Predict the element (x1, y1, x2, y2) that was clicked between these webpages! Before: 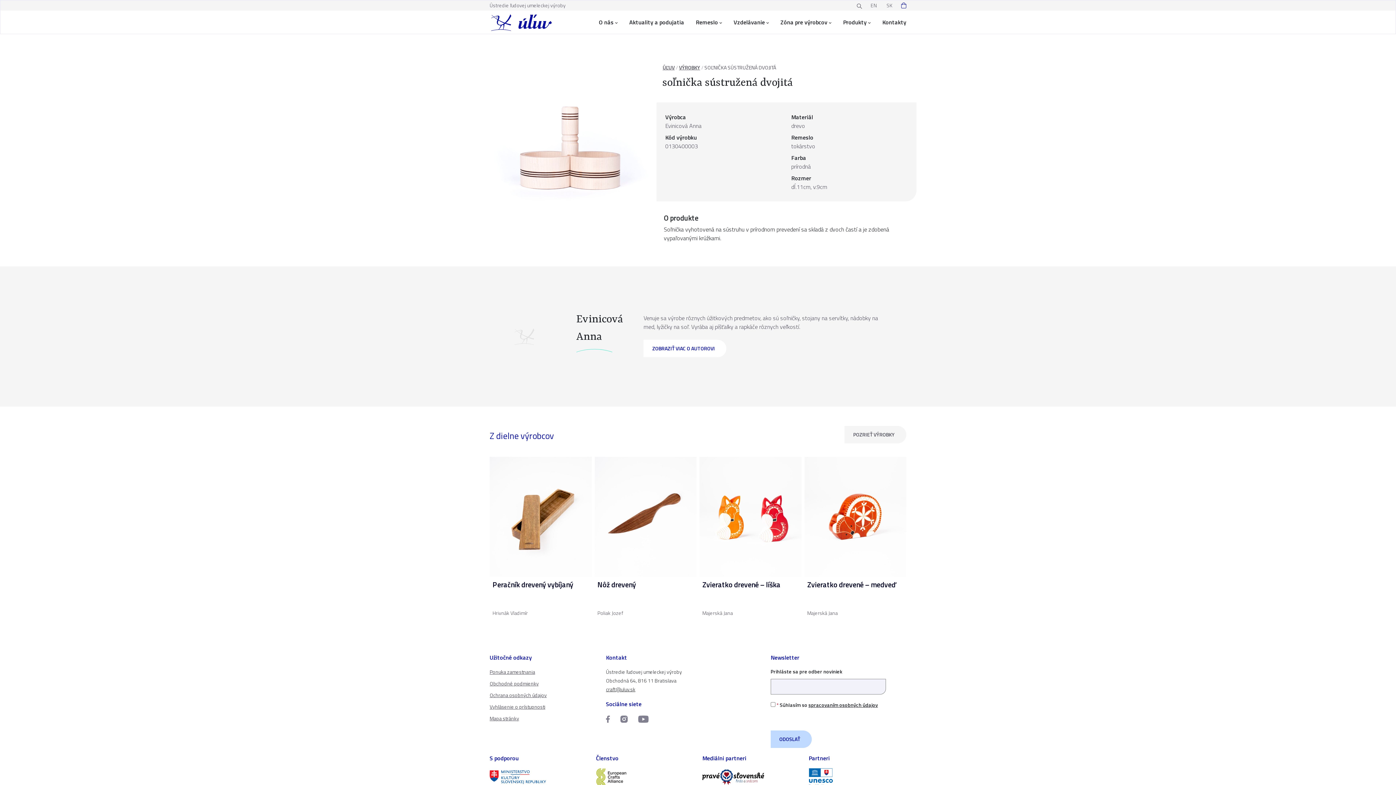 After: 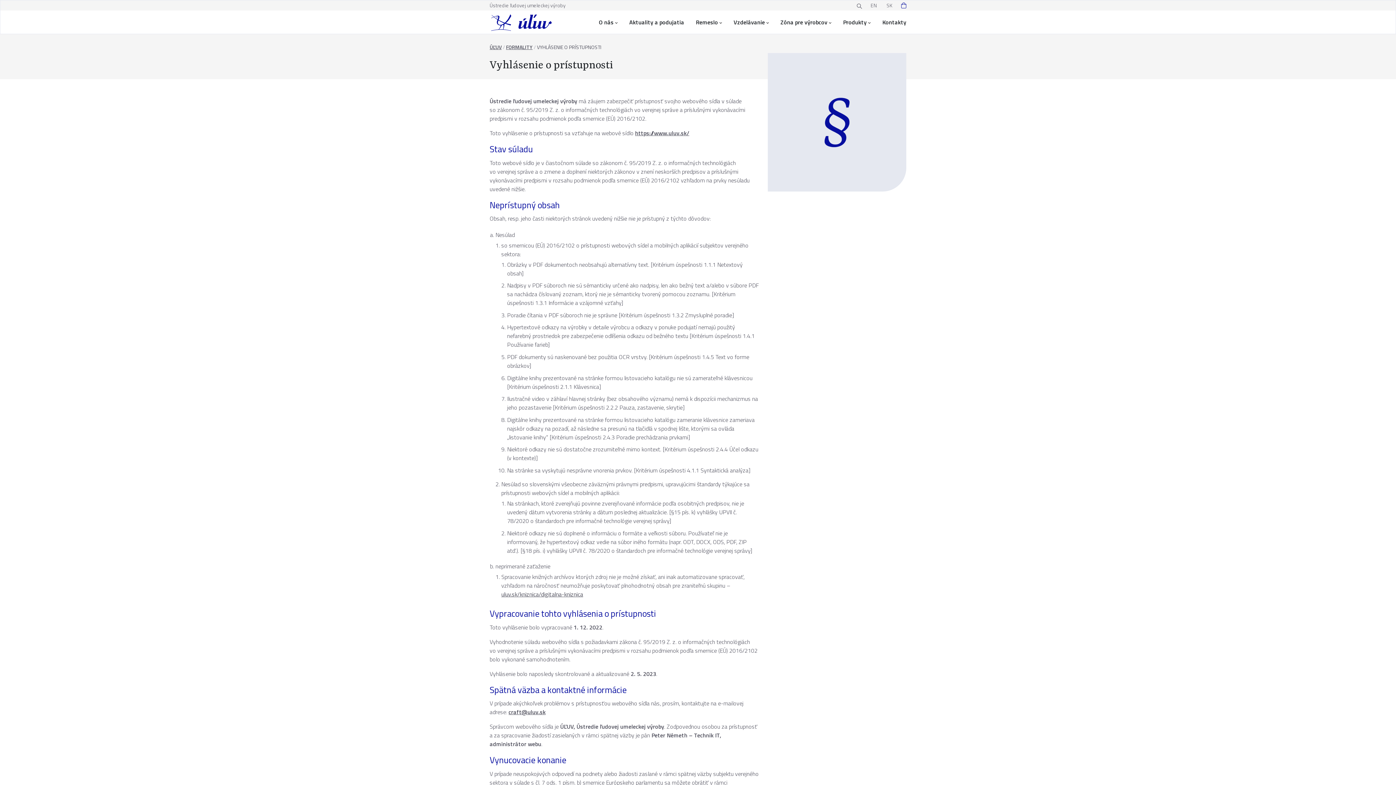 Action: bbox: (489, 703, 545, 710) label: Vyhlásenie o prístupnosti